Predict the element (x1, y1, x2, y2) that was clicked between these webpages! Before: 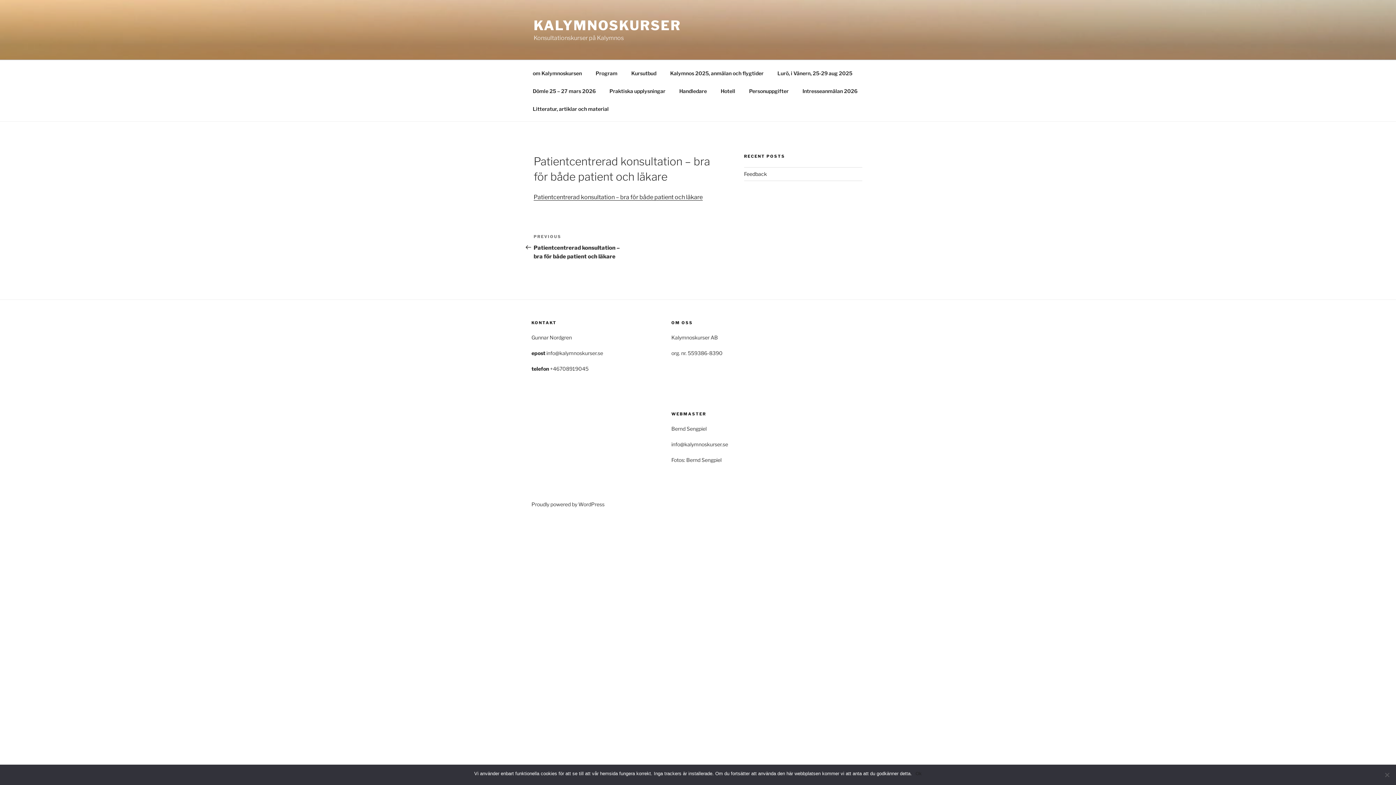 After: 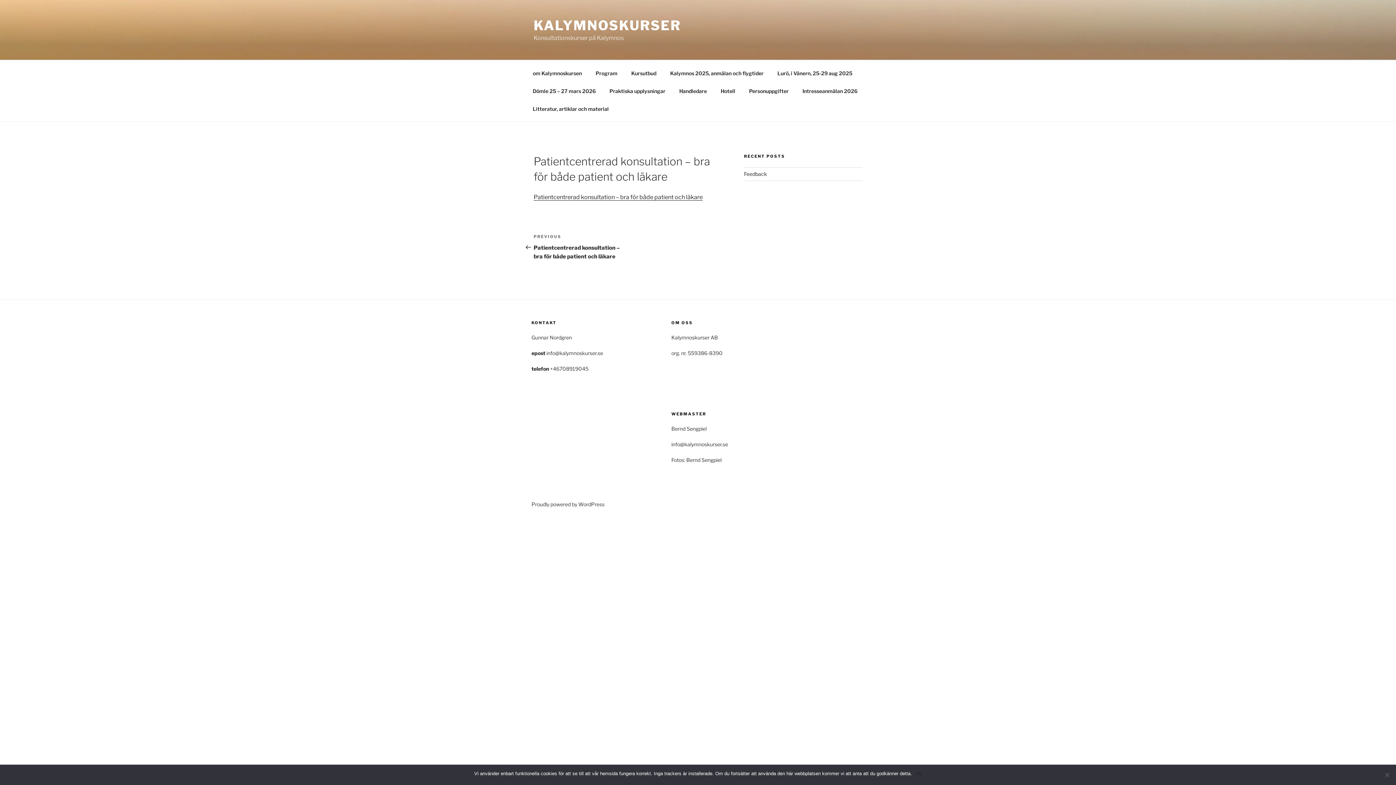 Action: bbox: (533, 233, 629, 259) label: Previous Post
PREVIOUS
Patientcentrerad konsultation – bra för både patient och läkare